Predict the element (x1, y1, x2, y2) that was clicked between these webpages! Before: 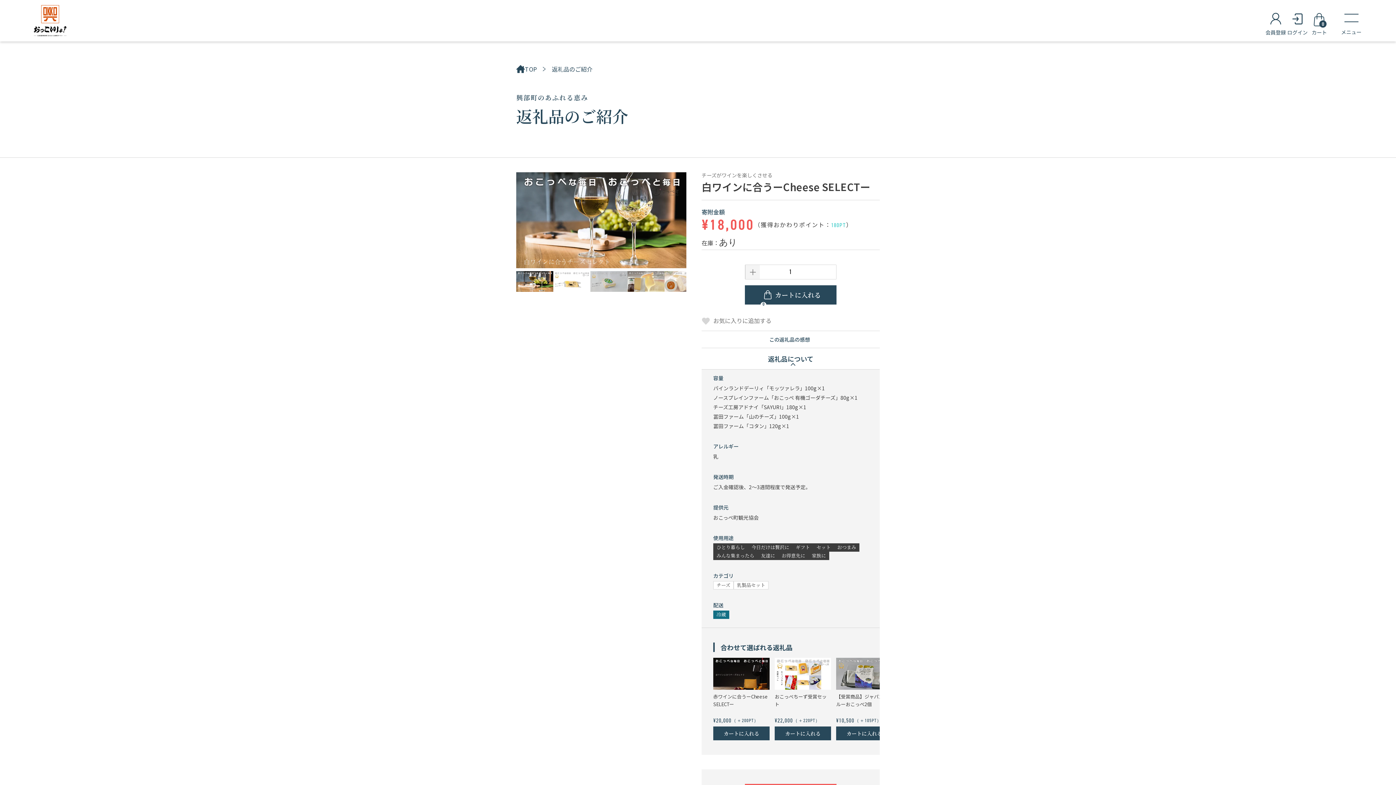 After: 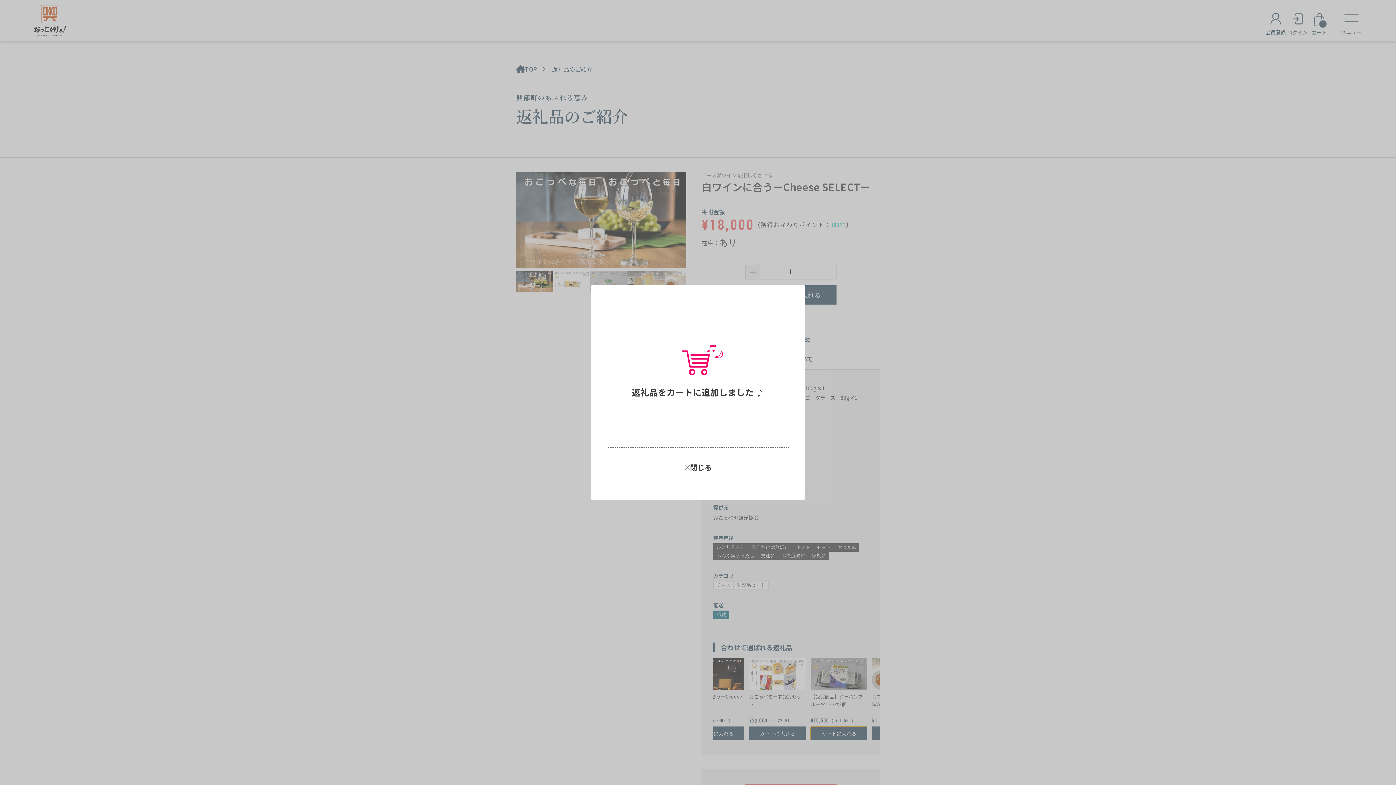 Action: bbox: (836, 726, 892, 740) label: カートに入れる